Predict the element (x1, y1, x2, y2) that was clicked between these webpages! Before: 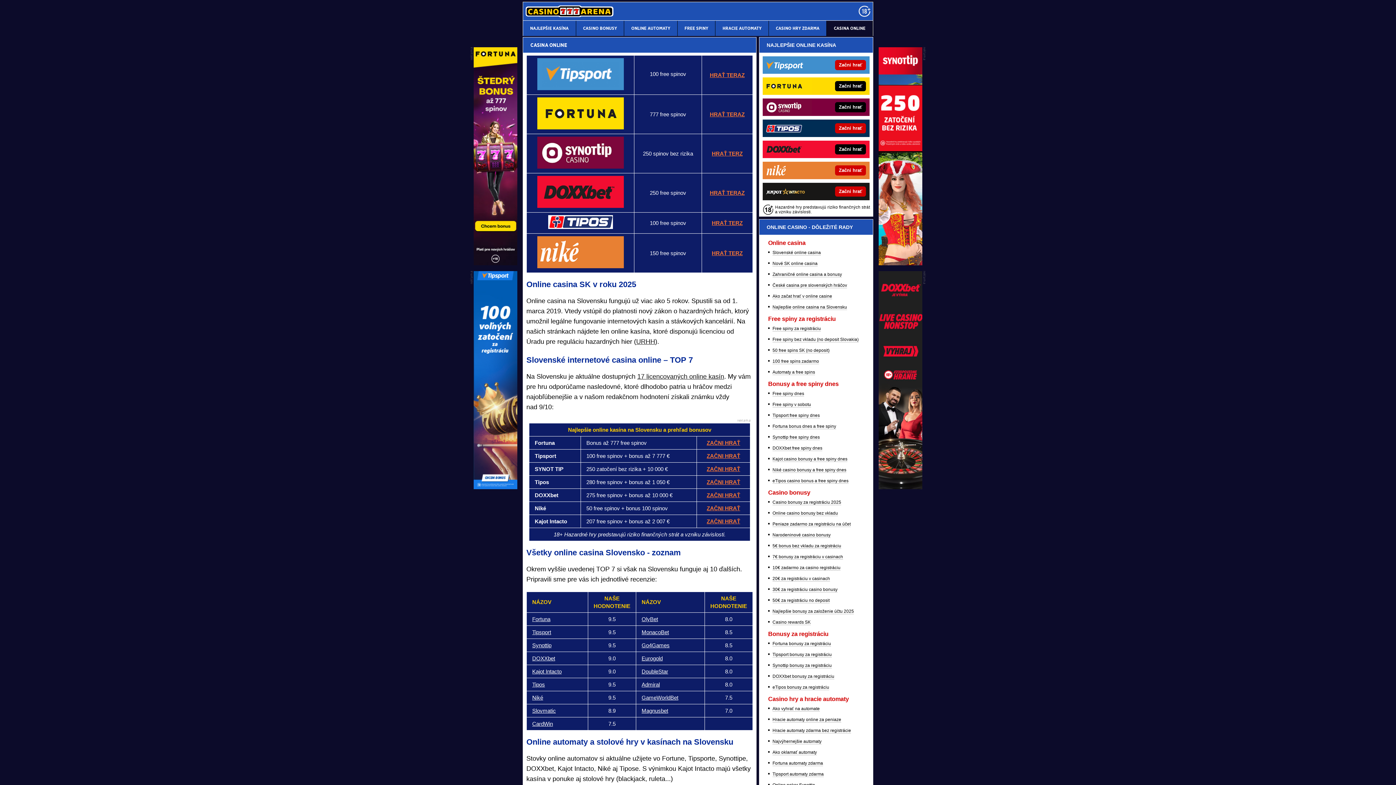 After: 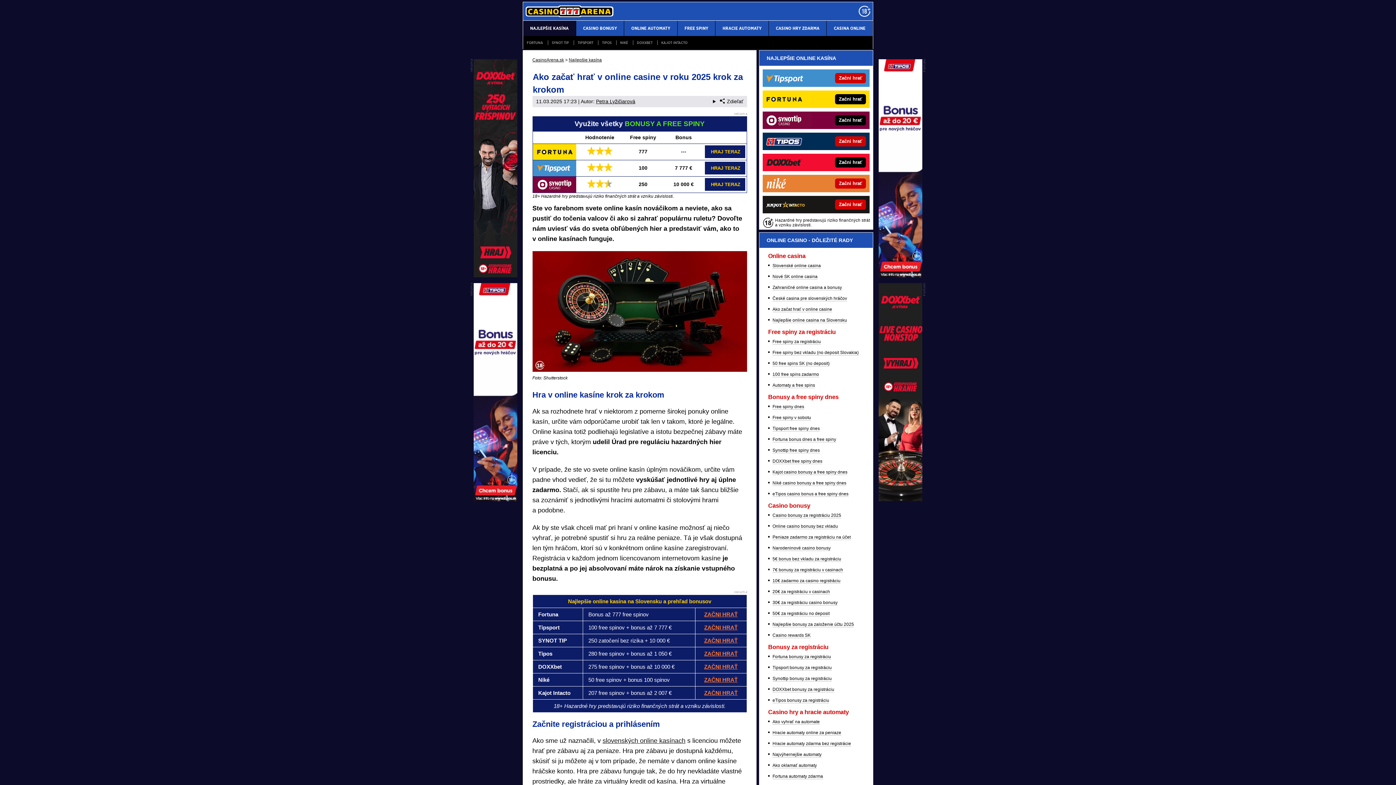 Action: bbox: (772, 293, 832, 299) label: Ako začat hrať v online casine